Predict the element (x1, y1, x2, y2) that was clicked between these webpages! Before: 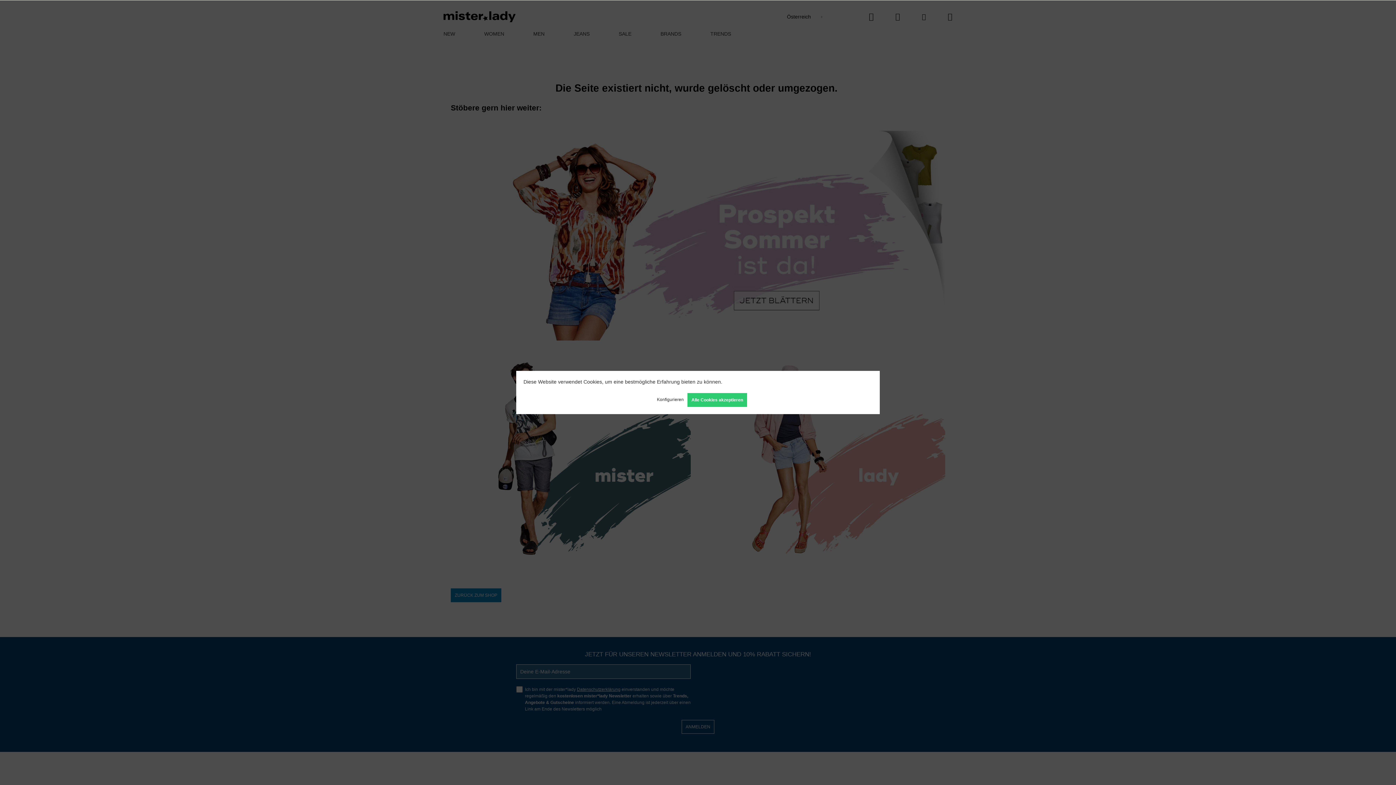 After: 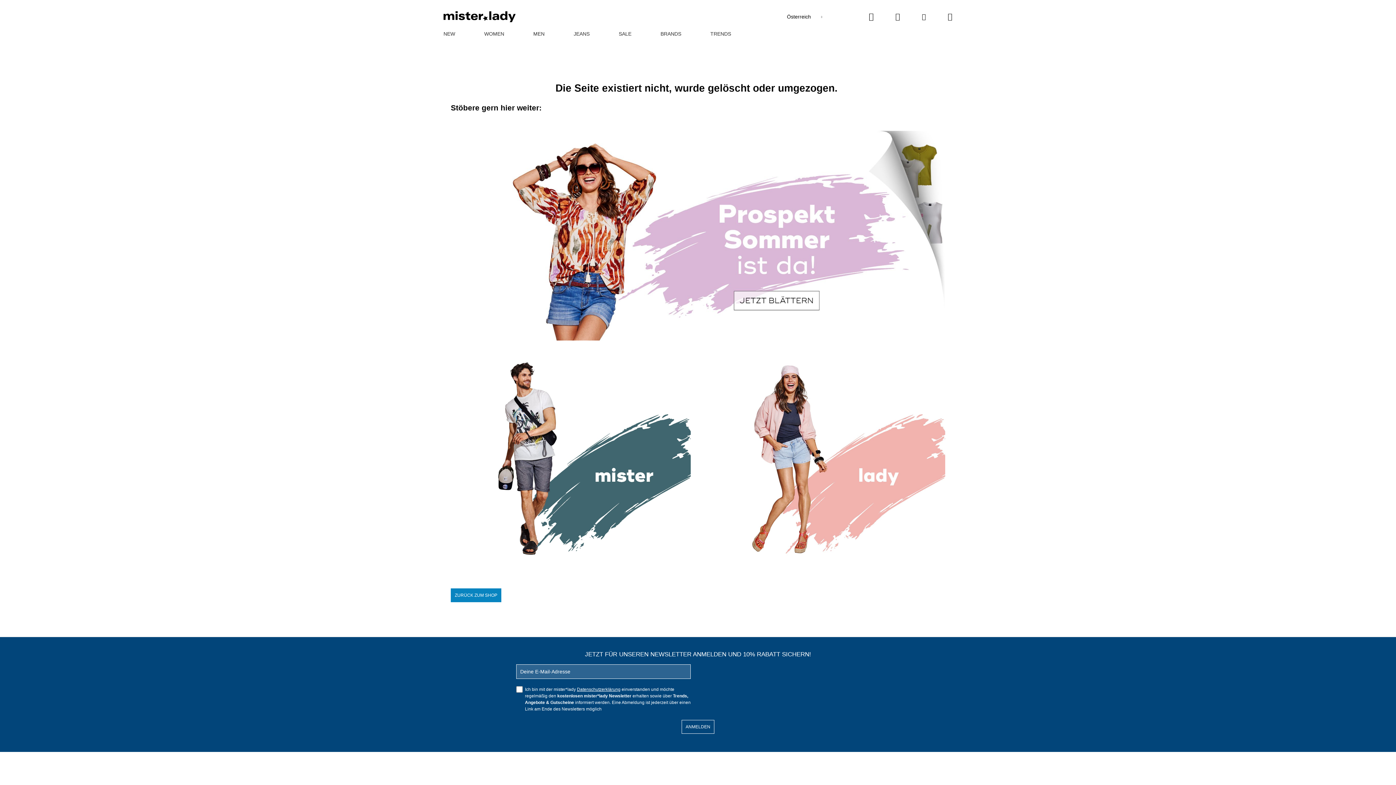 Action: bbox: (687, 393, 747, 407) label: Alle Cookies akzeptieren